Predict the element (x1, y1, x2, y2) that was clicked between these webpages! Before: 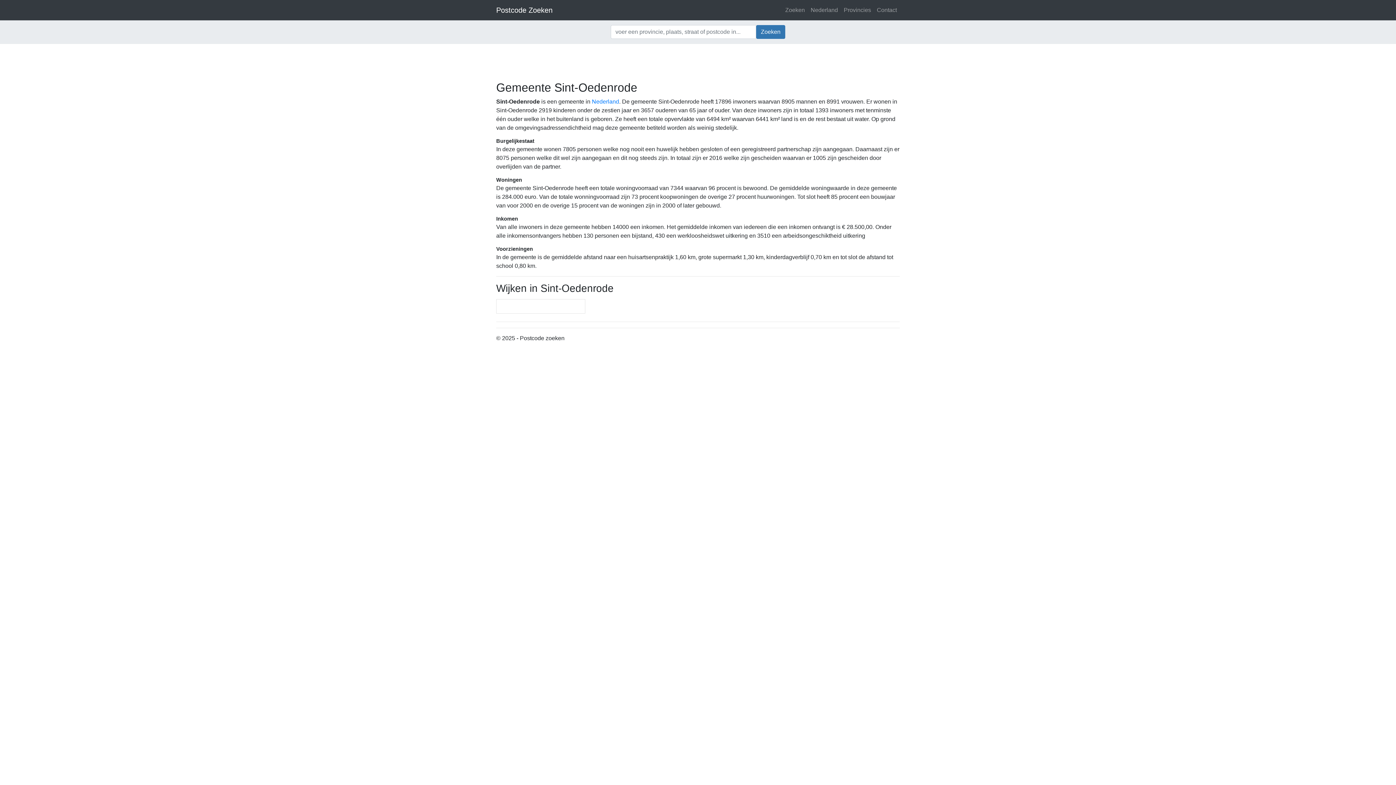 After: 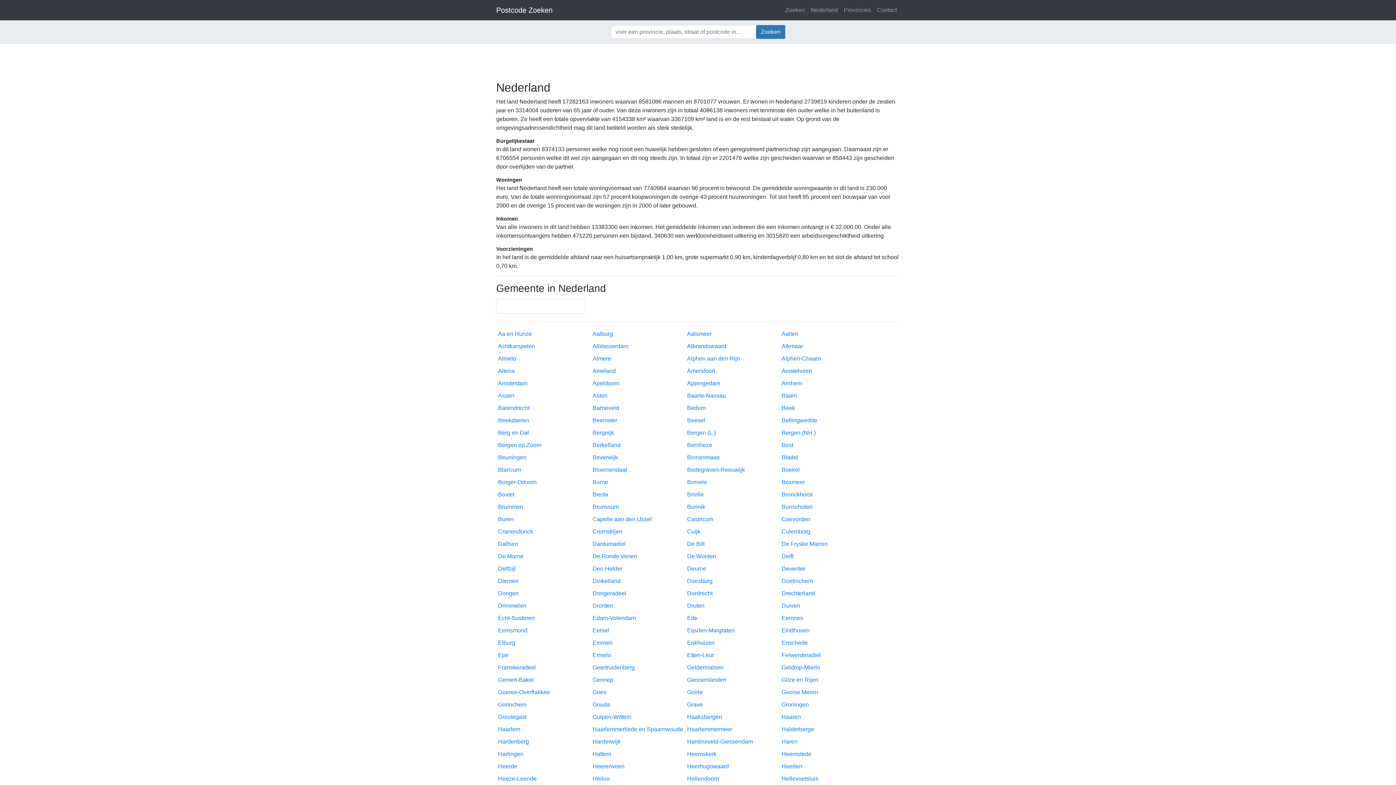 Action: bbox: (808, 2, 841, 17) label: Nederland